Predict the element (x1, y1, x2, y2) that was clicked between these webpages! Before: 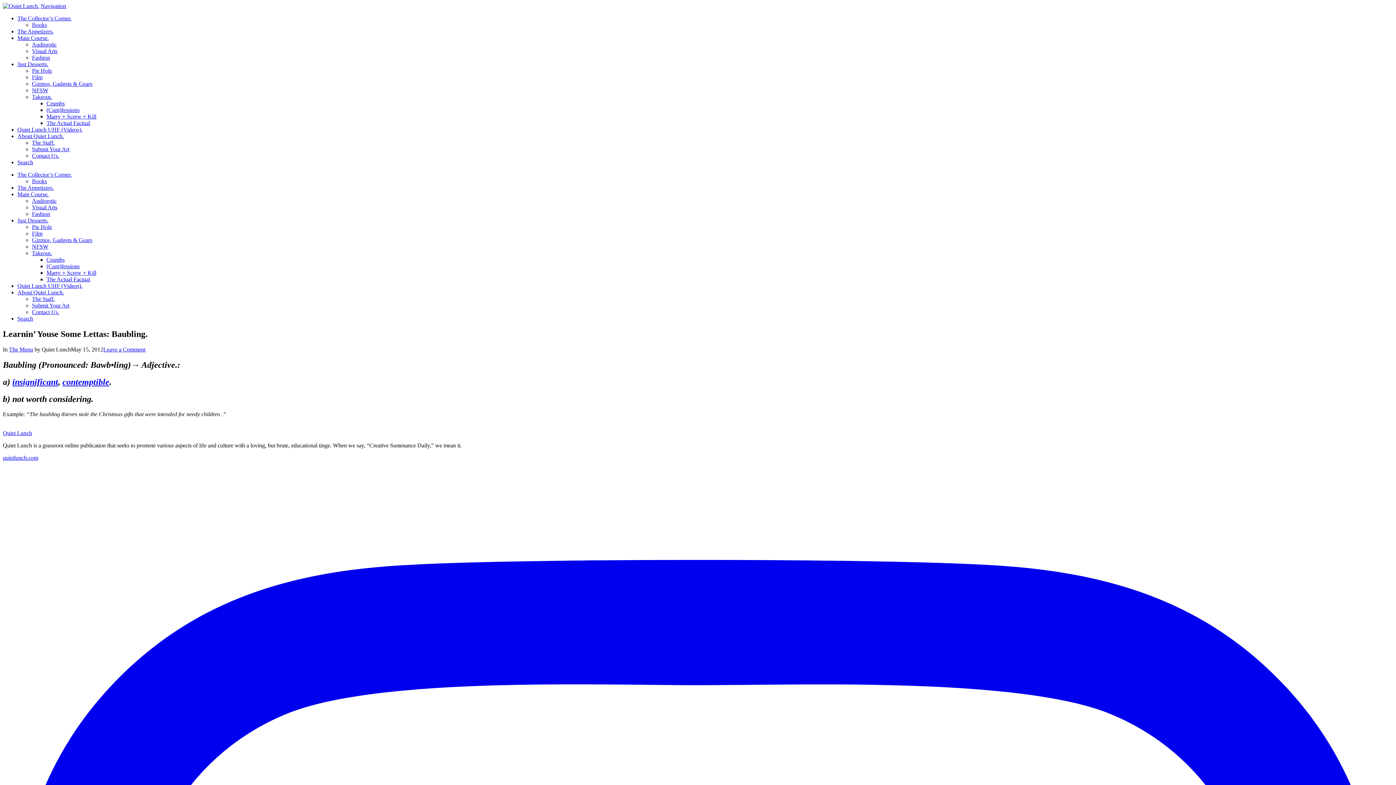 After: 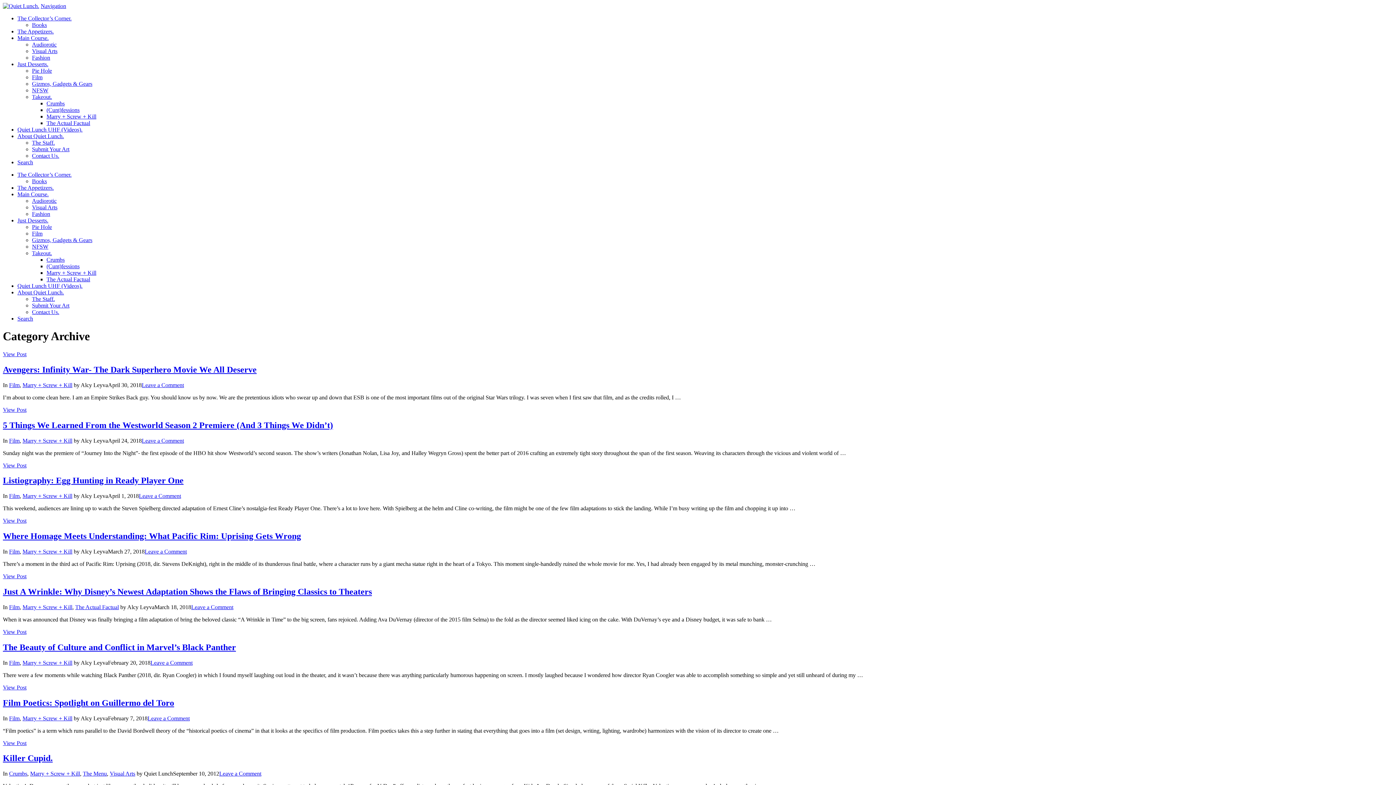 Action: label: Marry + Screw + Kill bbox: (46, 269, 96, 276)